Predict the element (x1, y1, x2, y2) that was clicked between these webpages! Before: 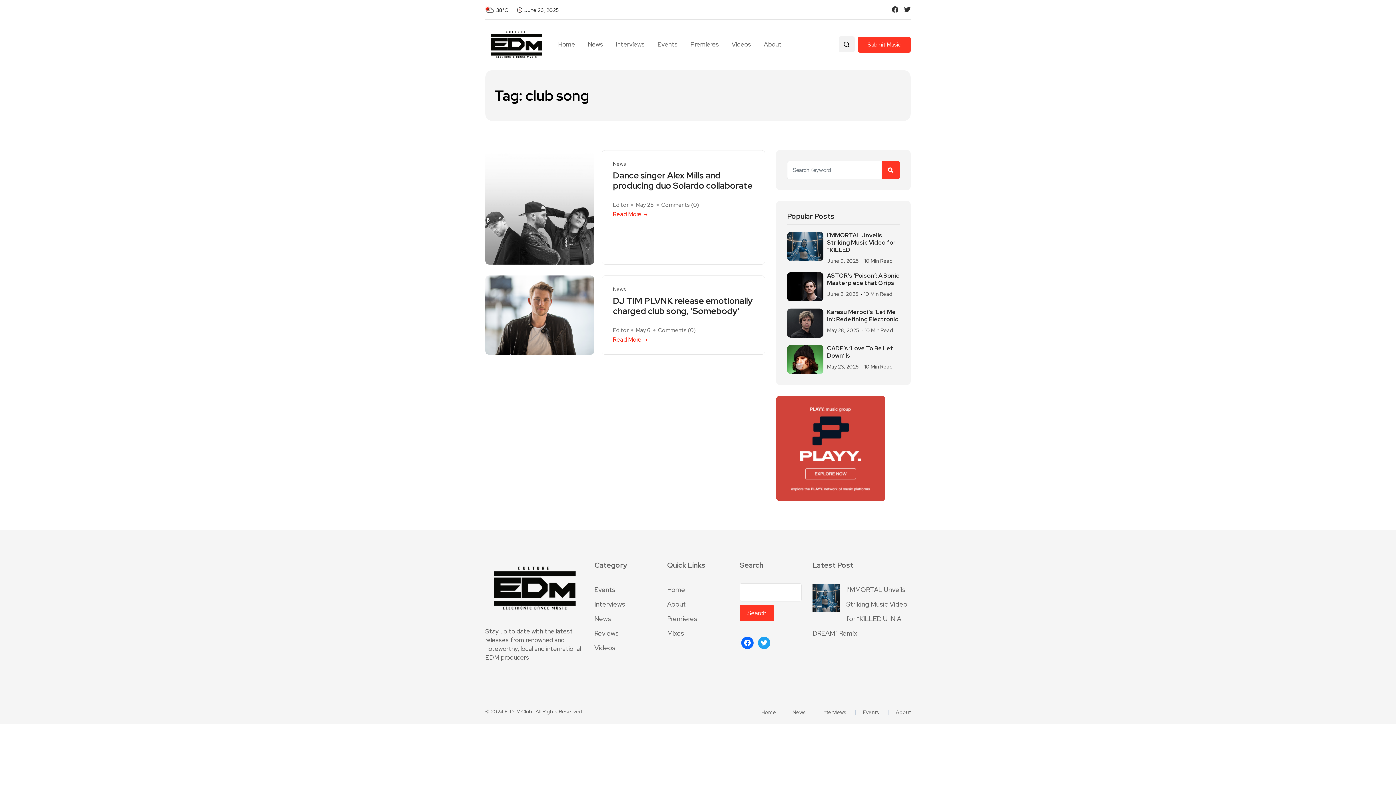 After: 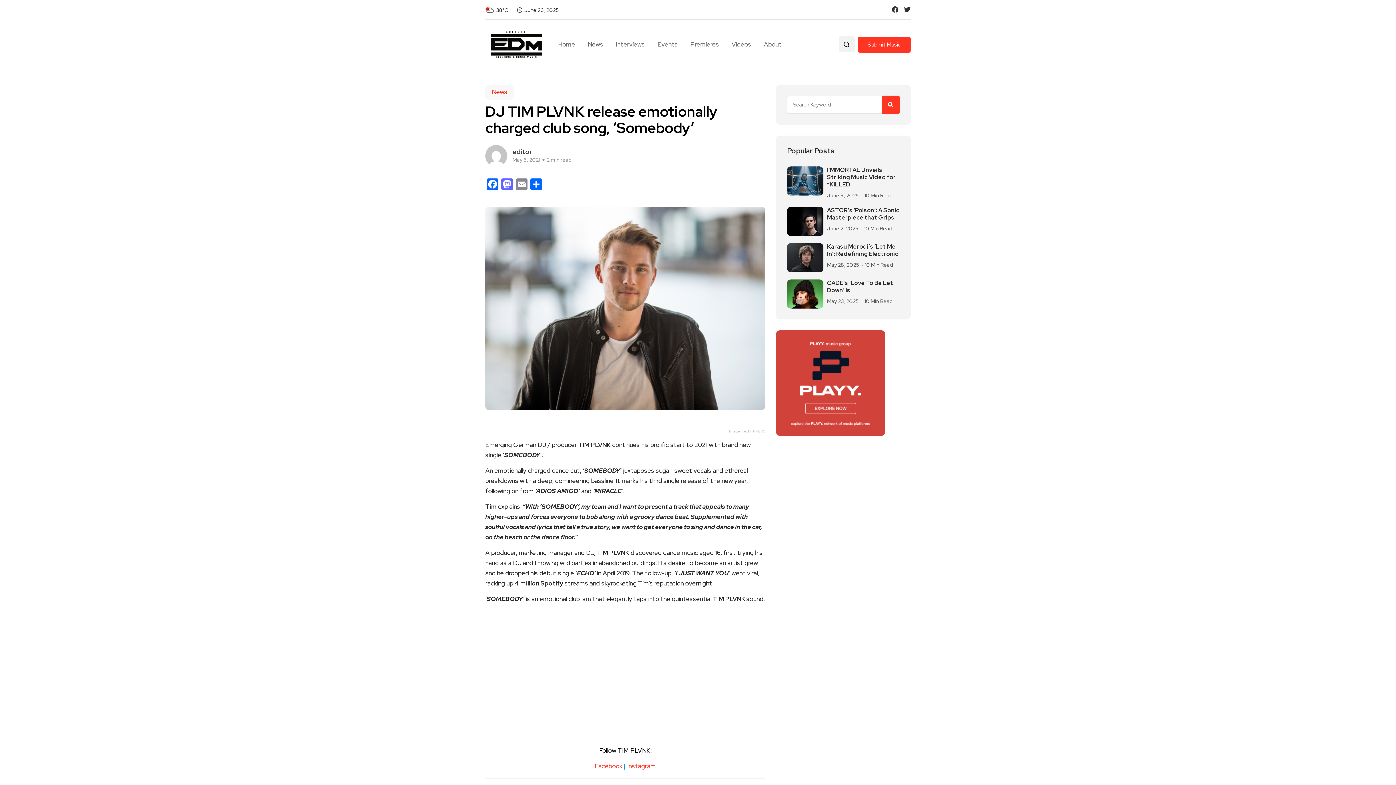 Action: label: DJ TIM PLVNK release emotionally charged club song, ‘Somebody’ bbox: (613, 295, 754, 316)